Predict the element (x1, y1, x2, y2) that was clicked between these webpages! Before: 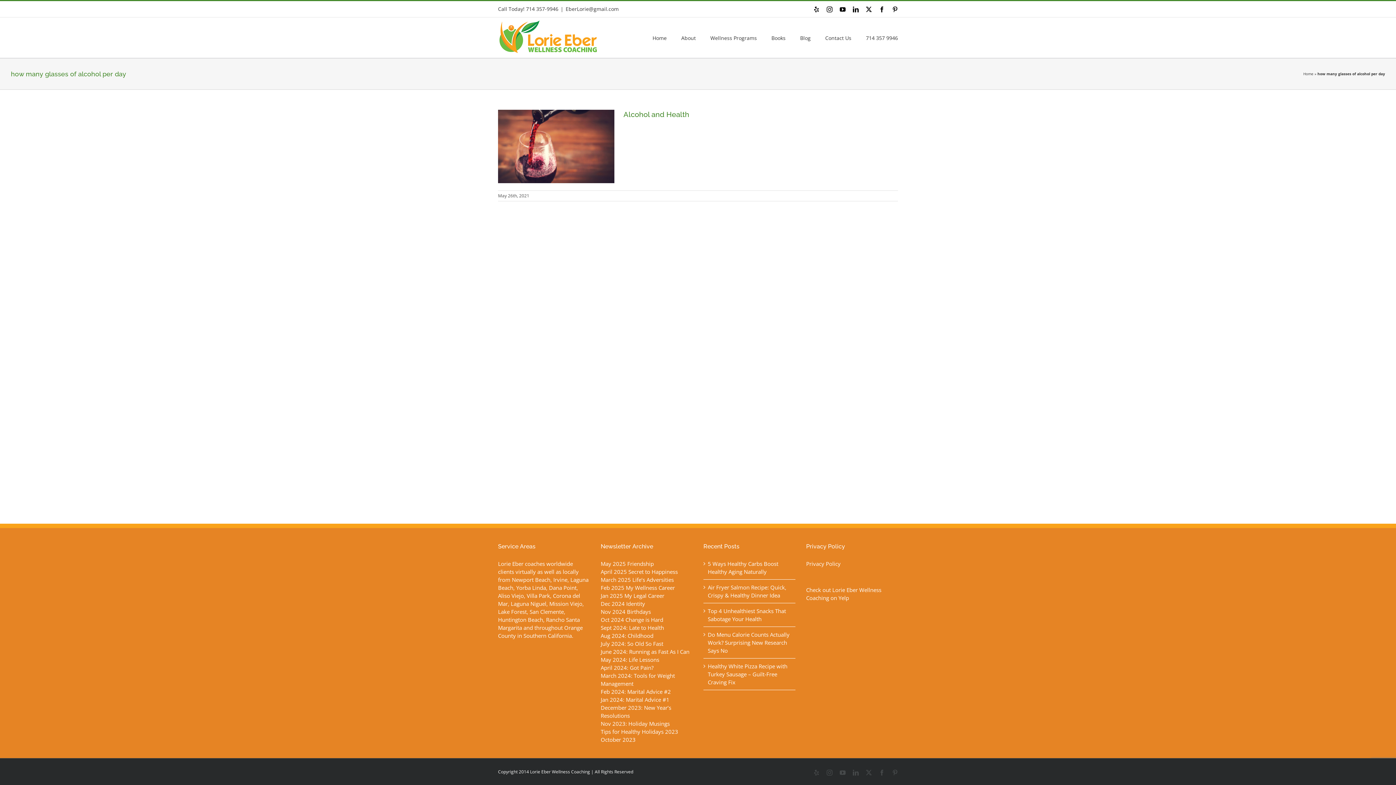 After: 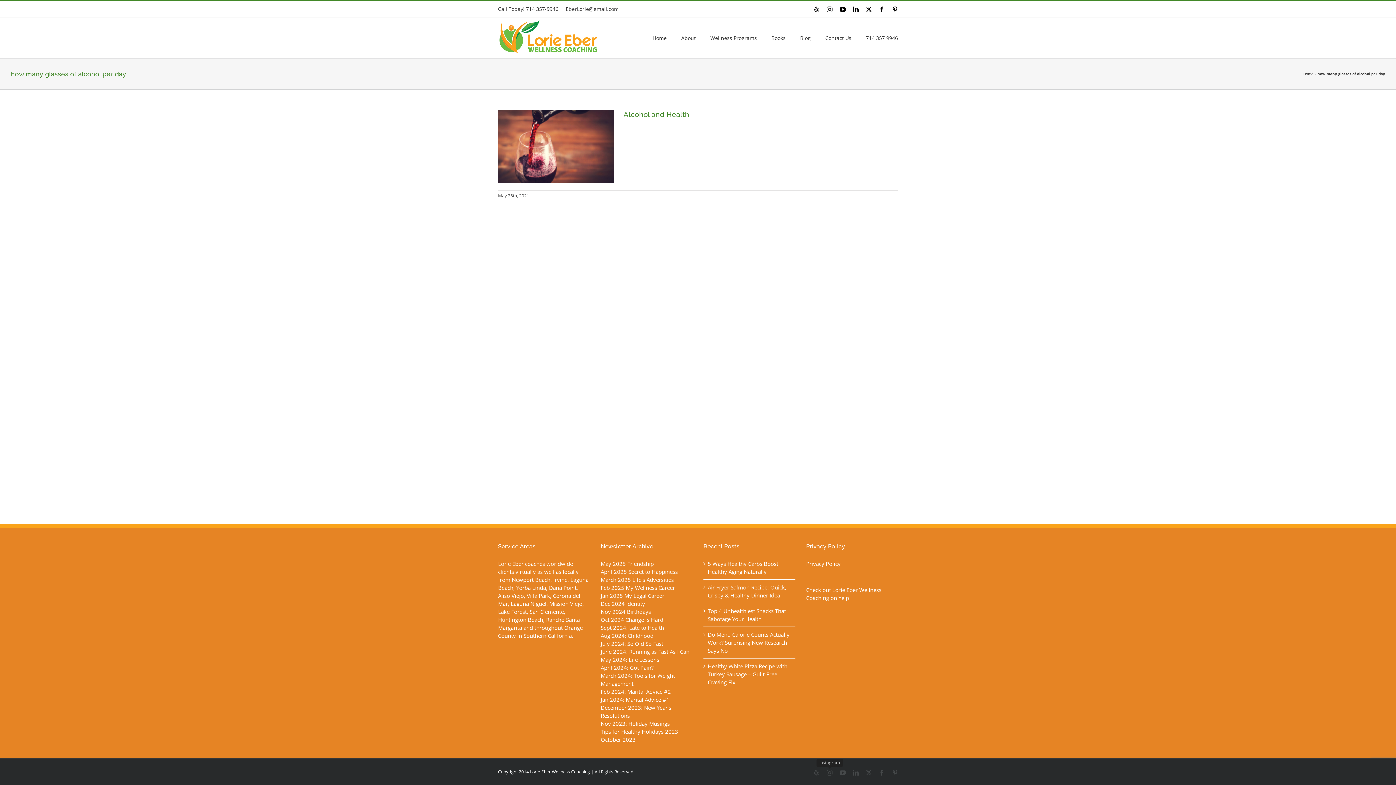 Action: label: Instagram bbox: (826, 770, 832, 776)